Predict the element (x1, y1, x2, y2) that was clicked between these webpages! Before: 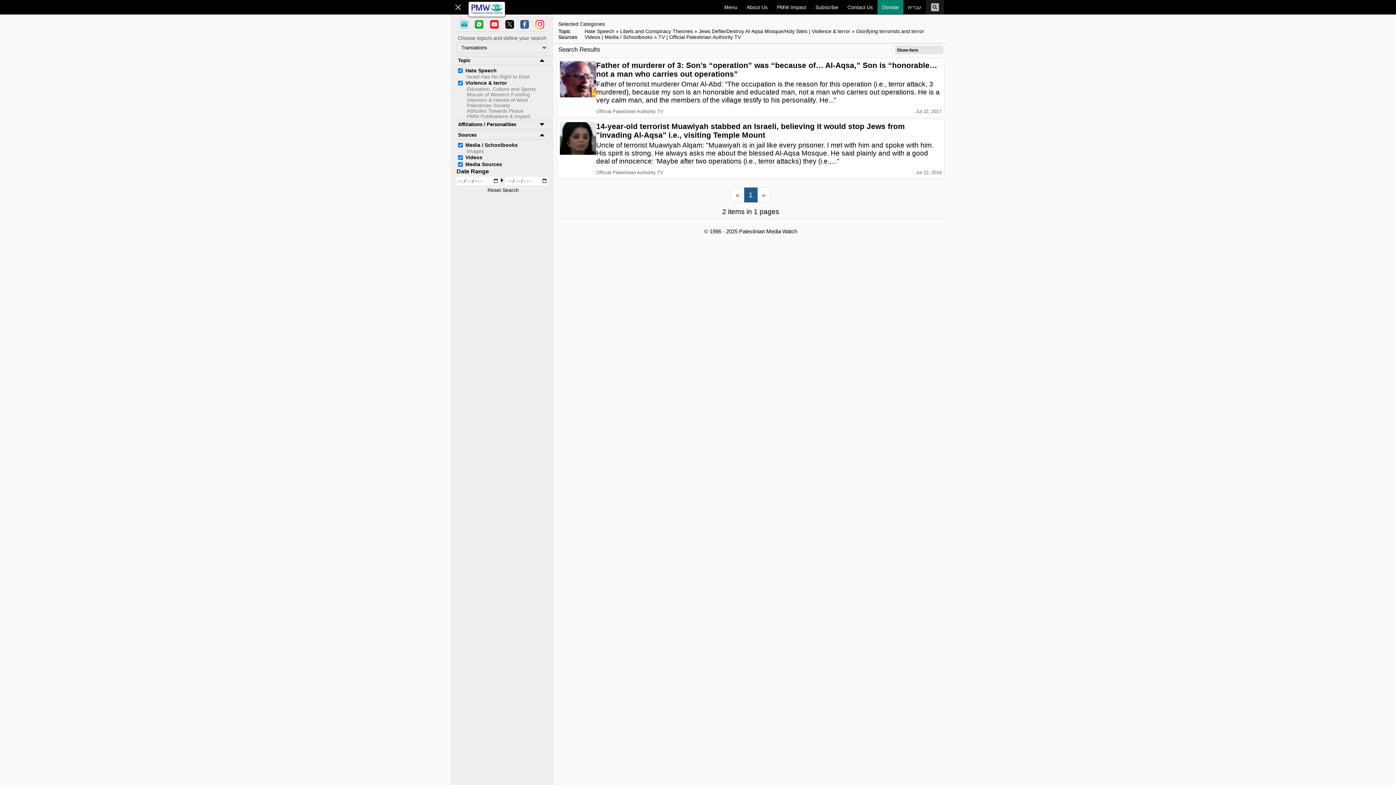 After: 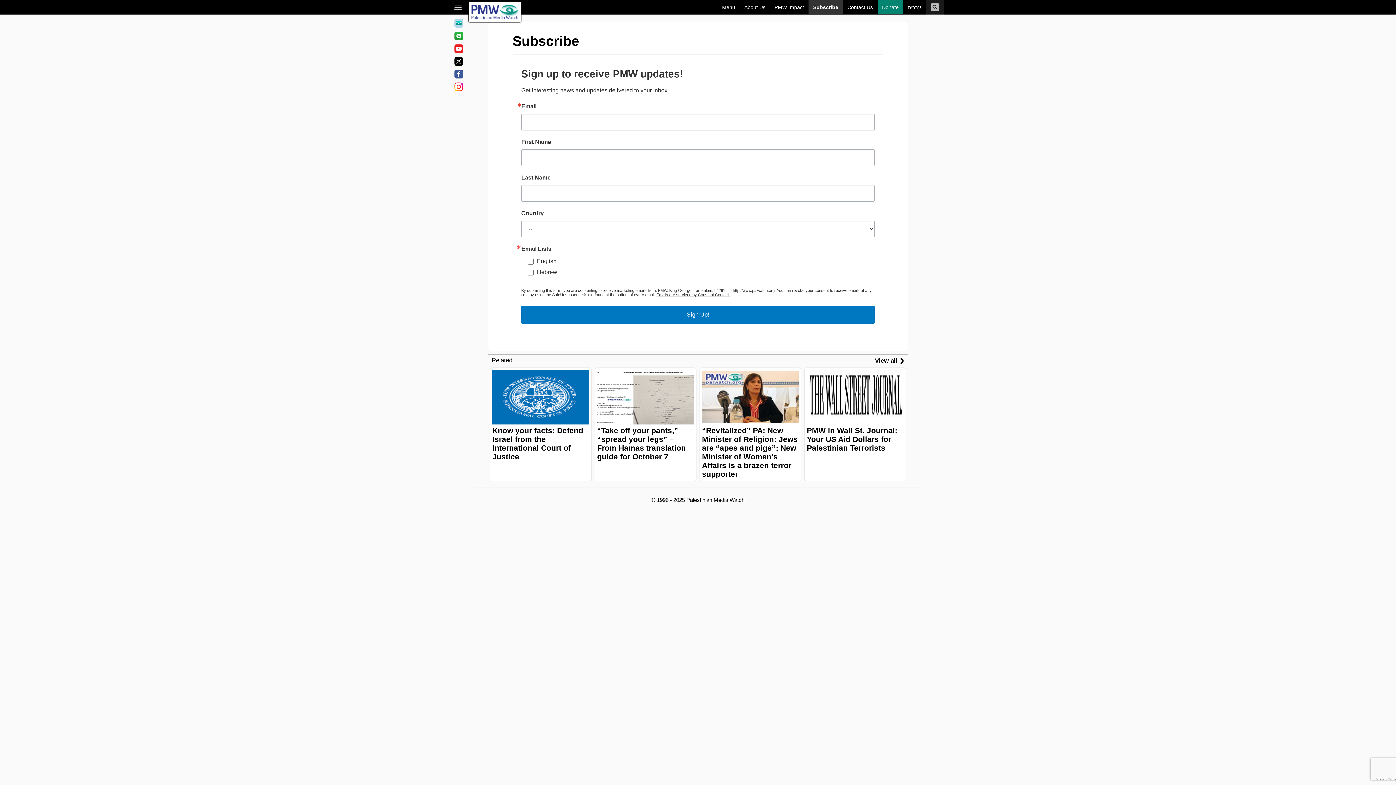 Action: label: Subscribe bbox: (811, 0, 843, 14)